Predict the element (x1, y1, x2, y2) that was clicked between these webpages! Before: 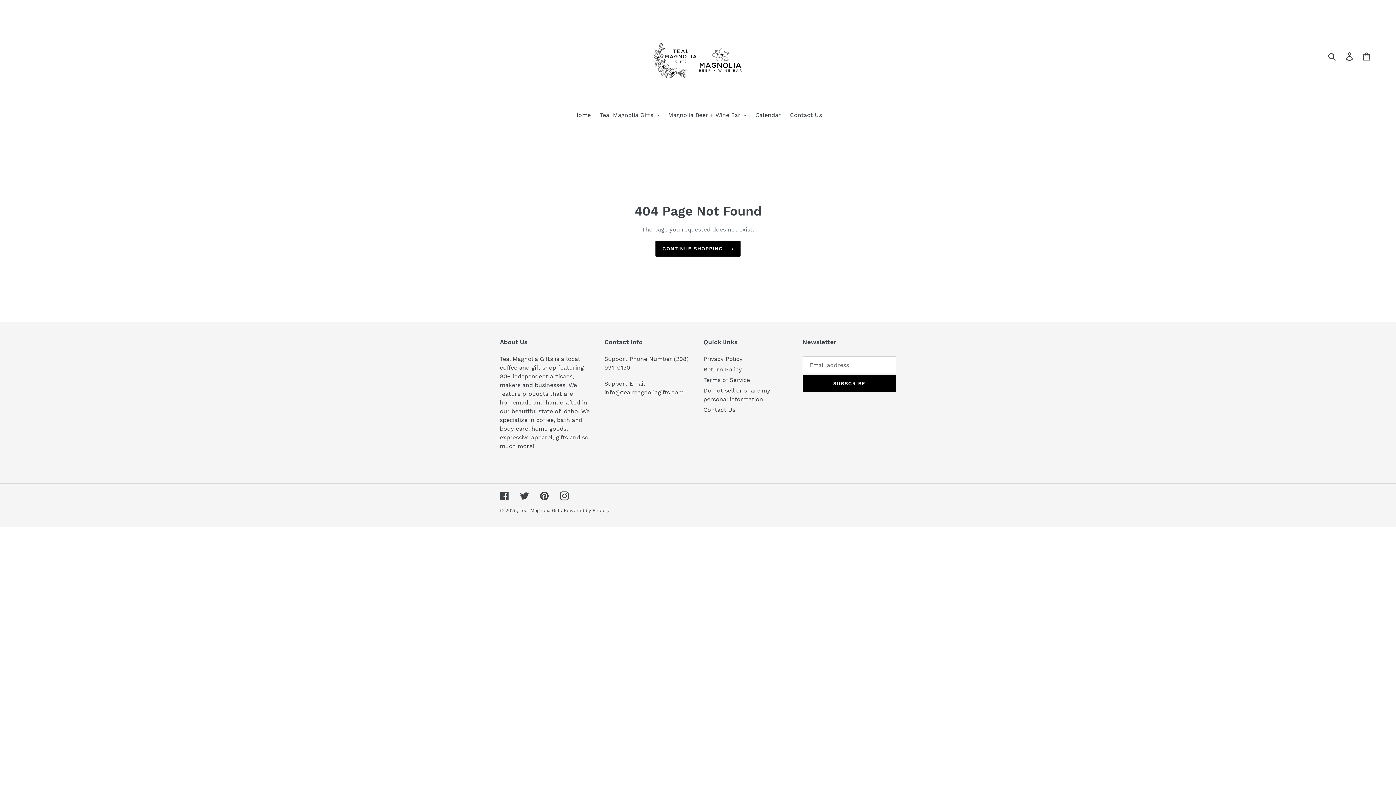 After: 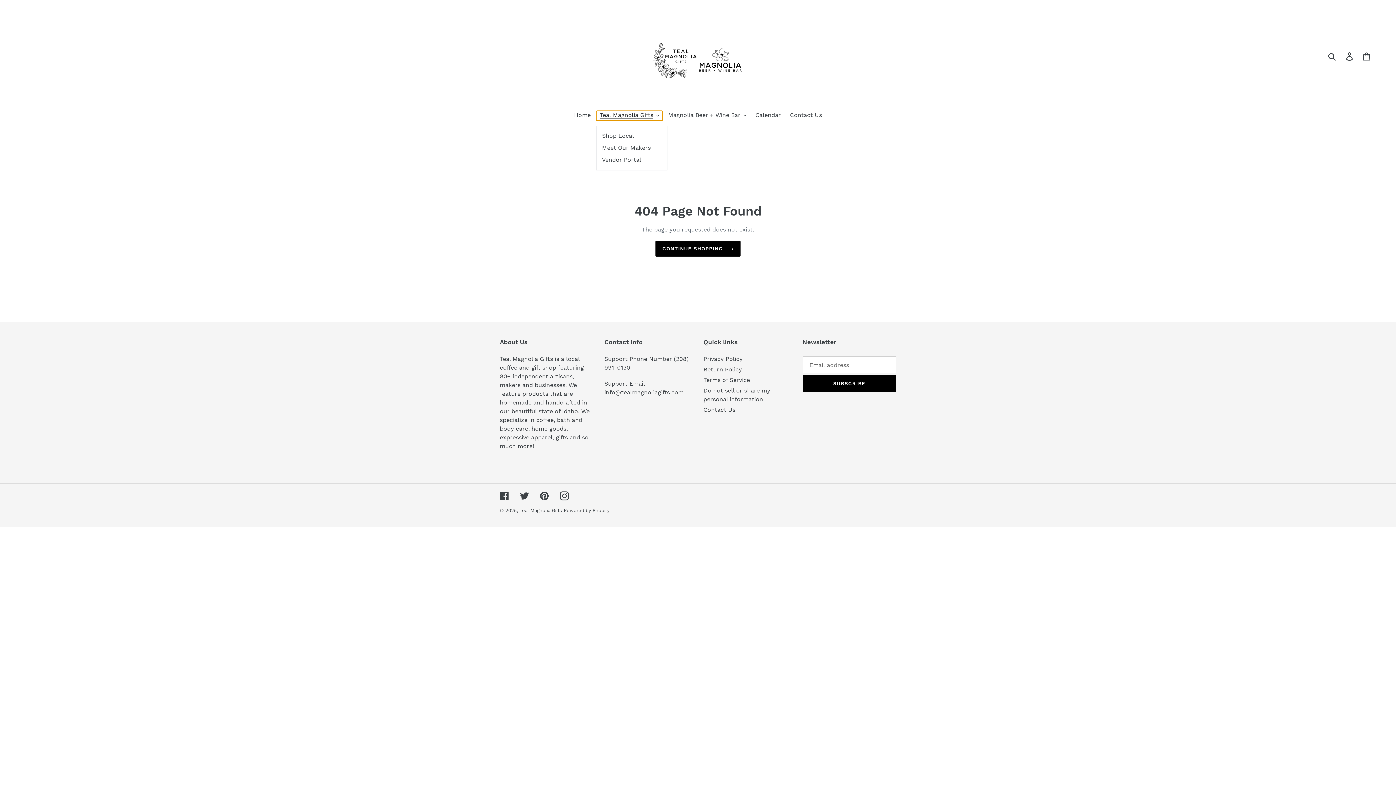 Action: bbox: (596, 110, 662, 120) label: Teal Magnolia Gifts